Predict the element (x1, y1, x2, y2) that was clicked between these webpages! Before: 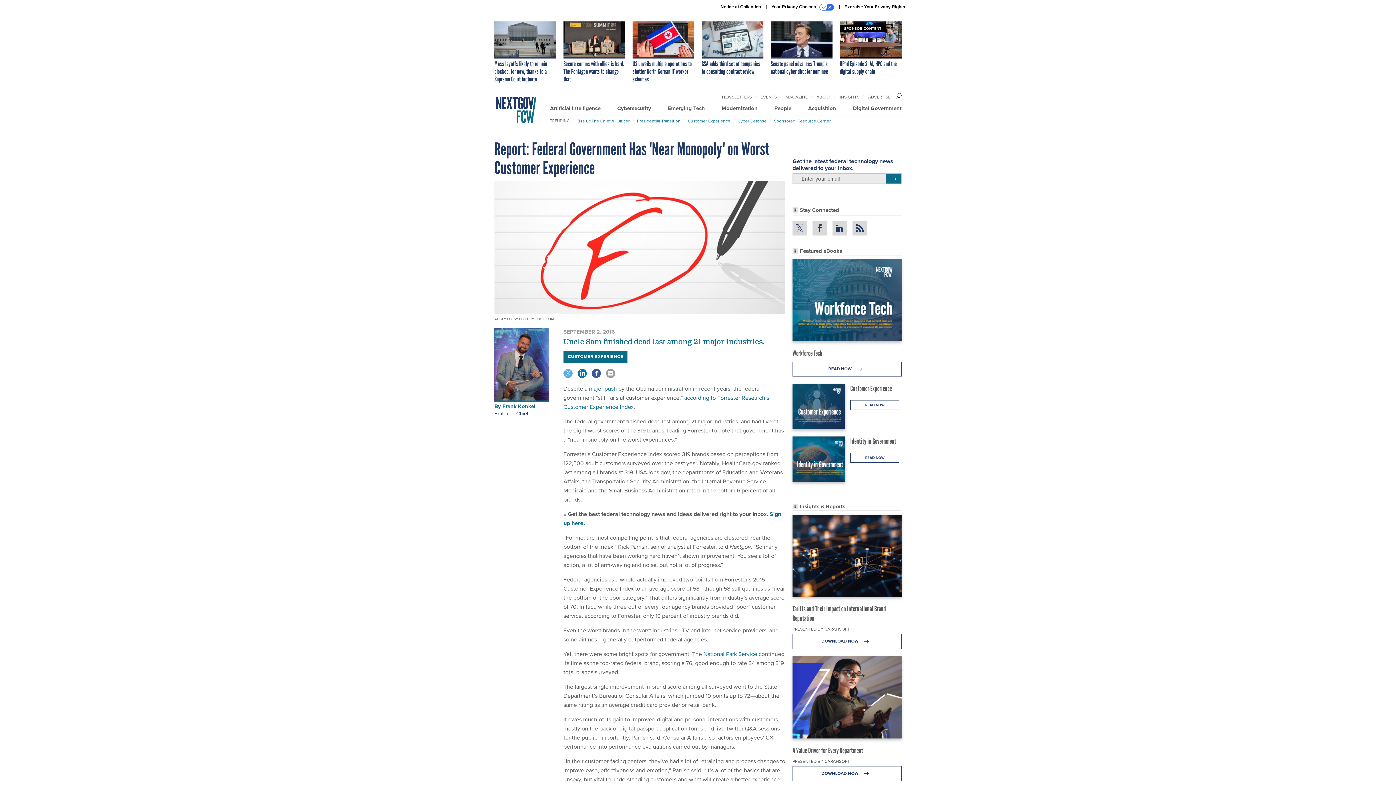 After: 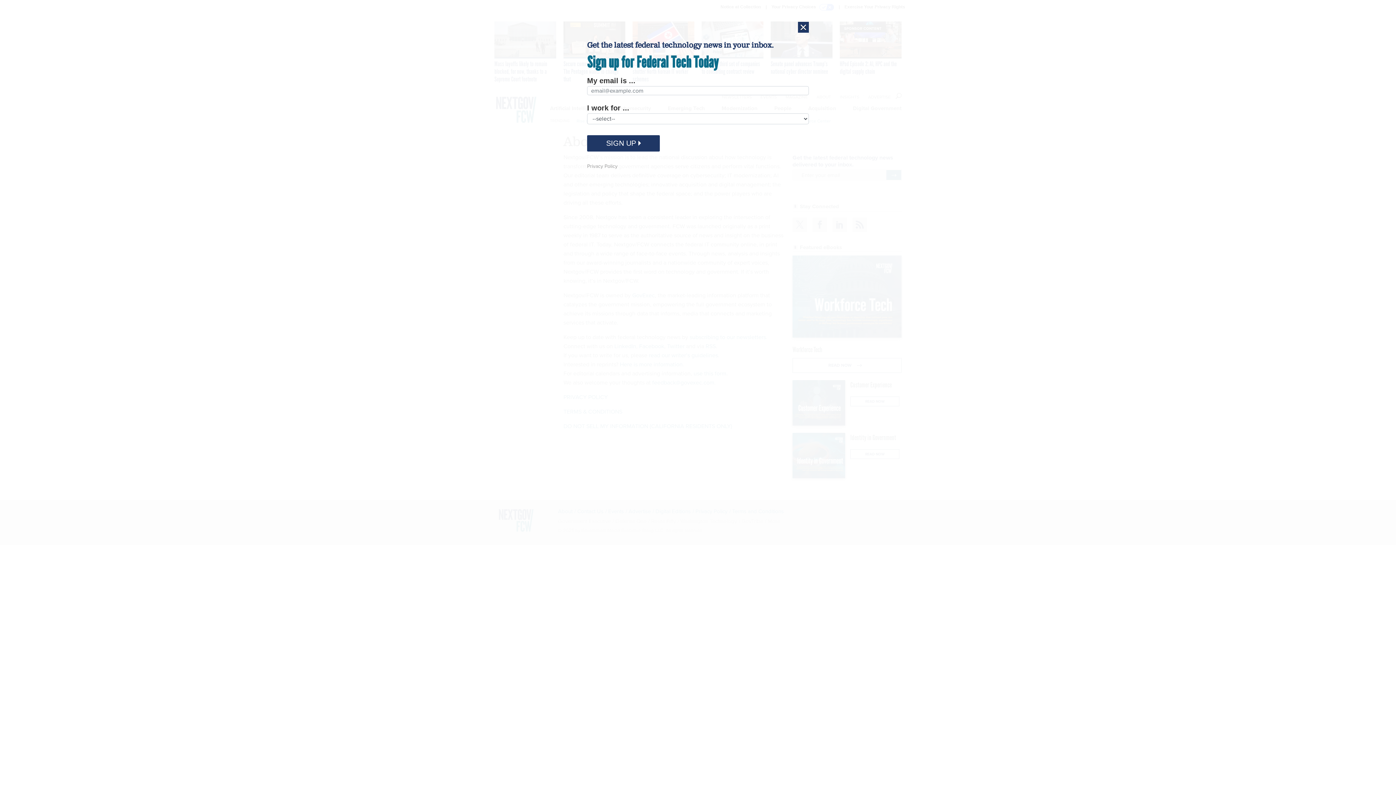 Action: bbox: (816, 93, 831, 100) label: ABOUT